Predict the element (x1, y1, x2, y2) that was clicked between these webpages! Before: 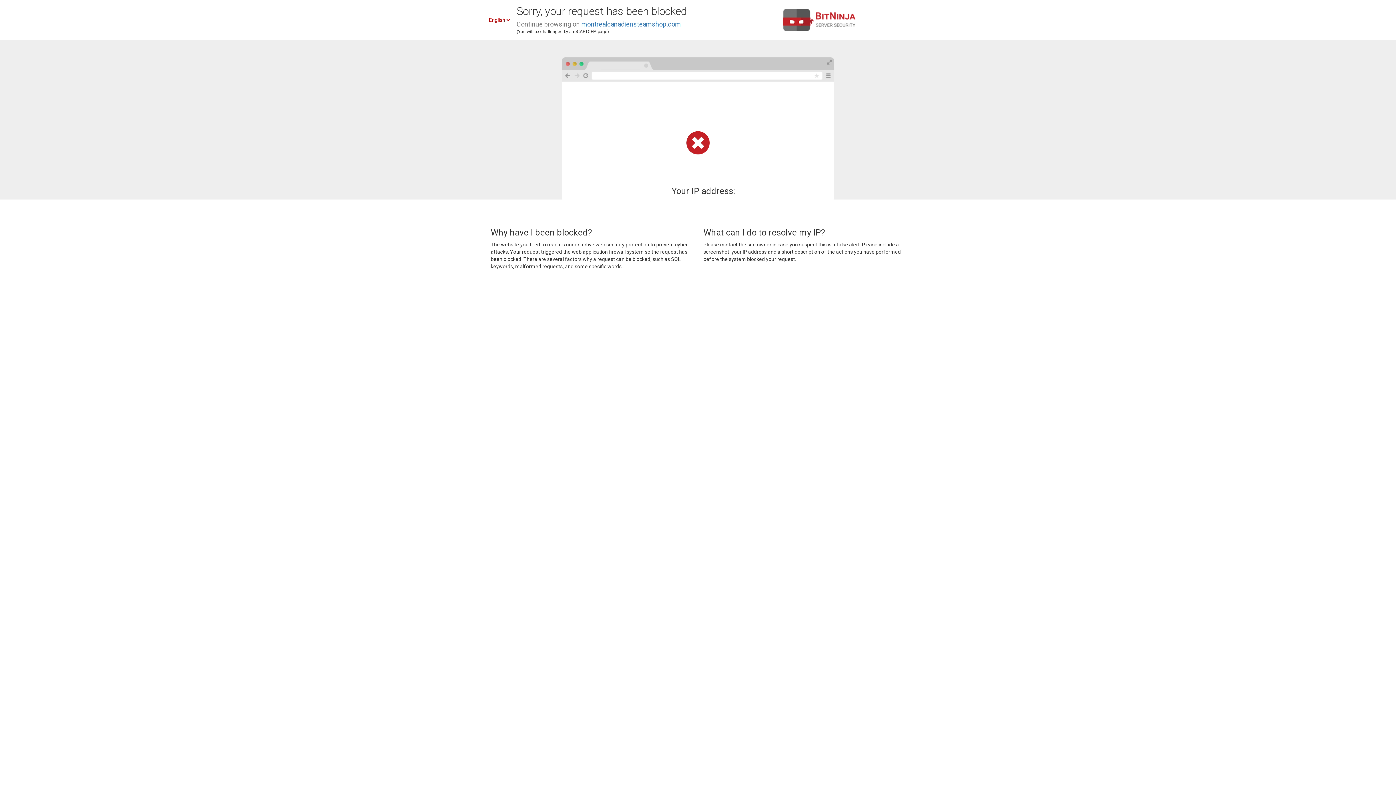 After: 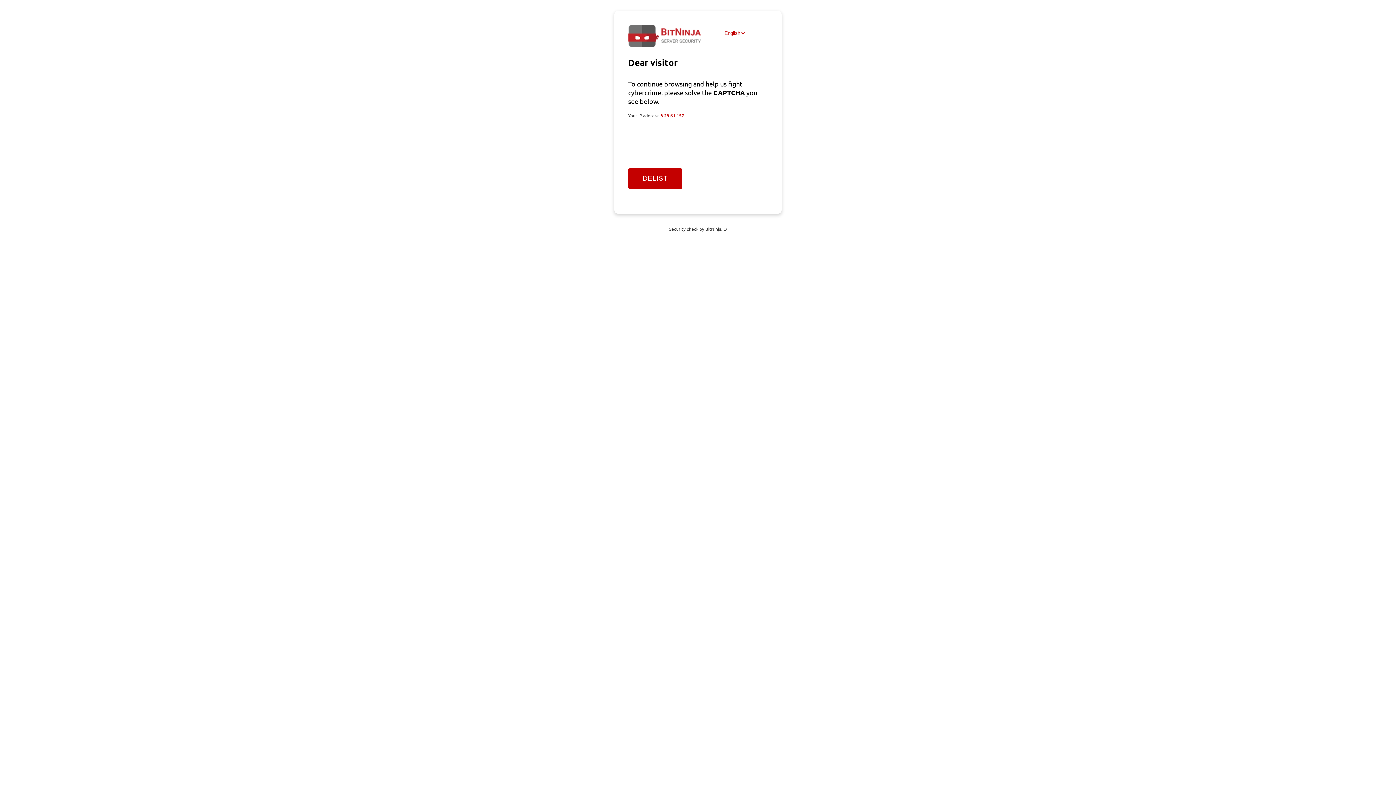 Action: label: montrealcanadiensteamshop.com bbox: (581, 20, 681, 28)